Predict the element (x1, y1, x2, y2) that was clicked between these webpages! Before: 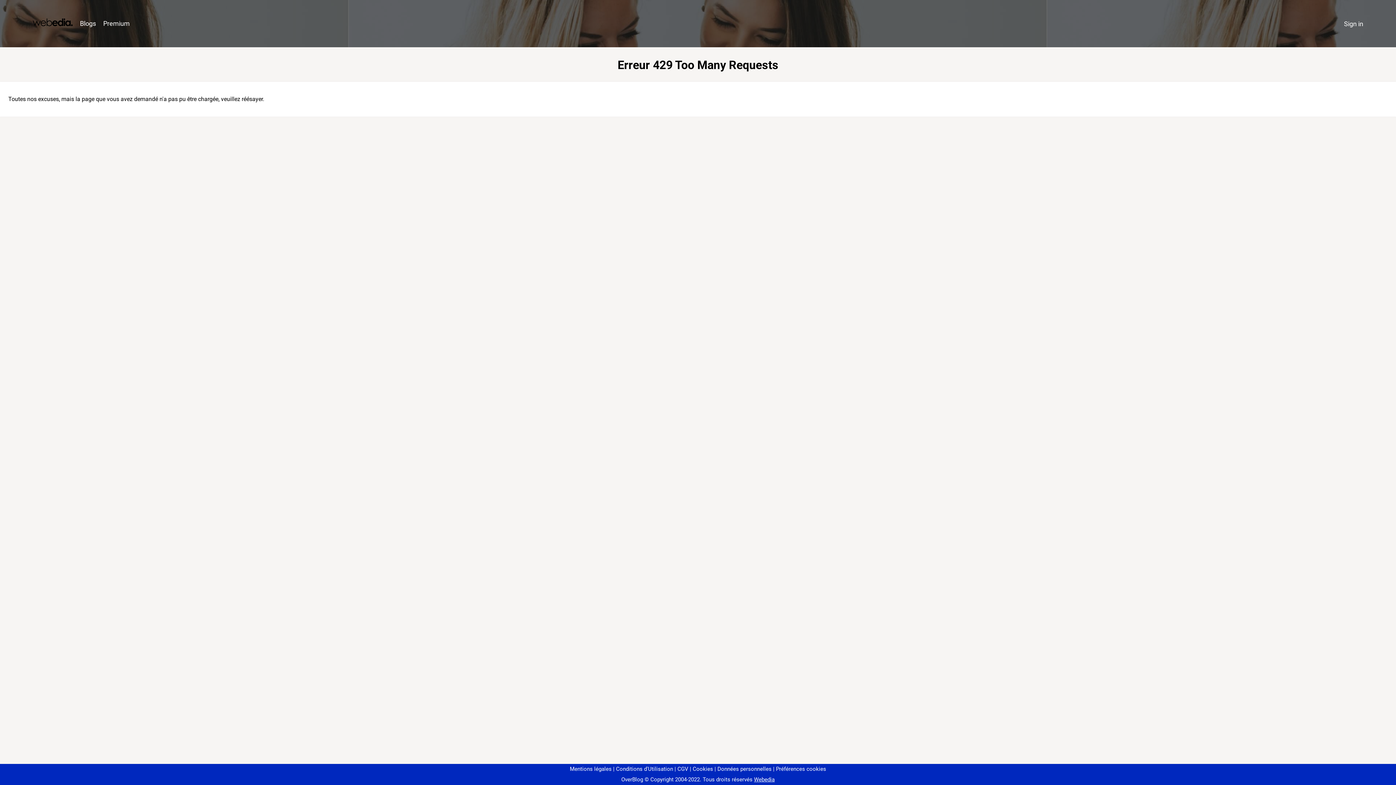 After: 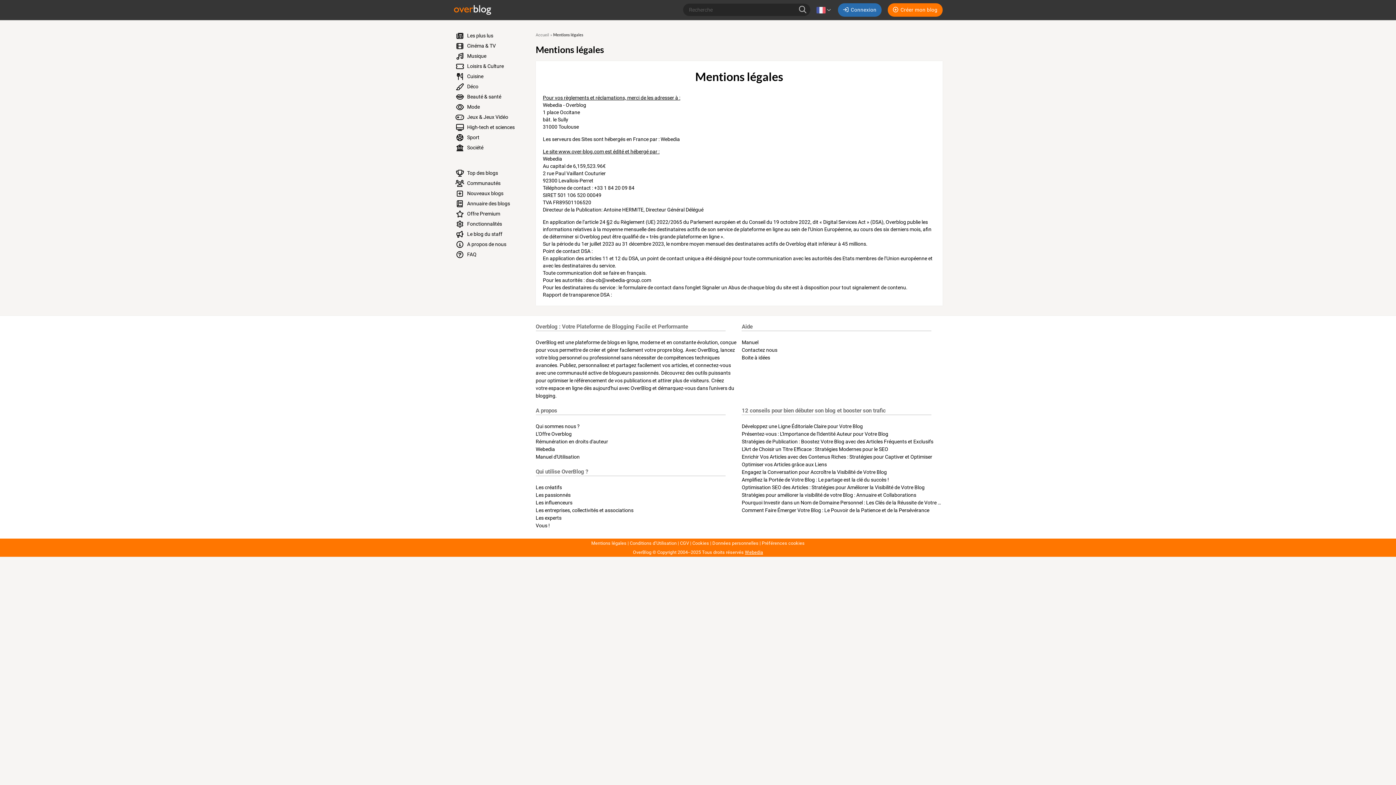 Action: bbox: (570, 766, 611, 772) label: Mentions légales